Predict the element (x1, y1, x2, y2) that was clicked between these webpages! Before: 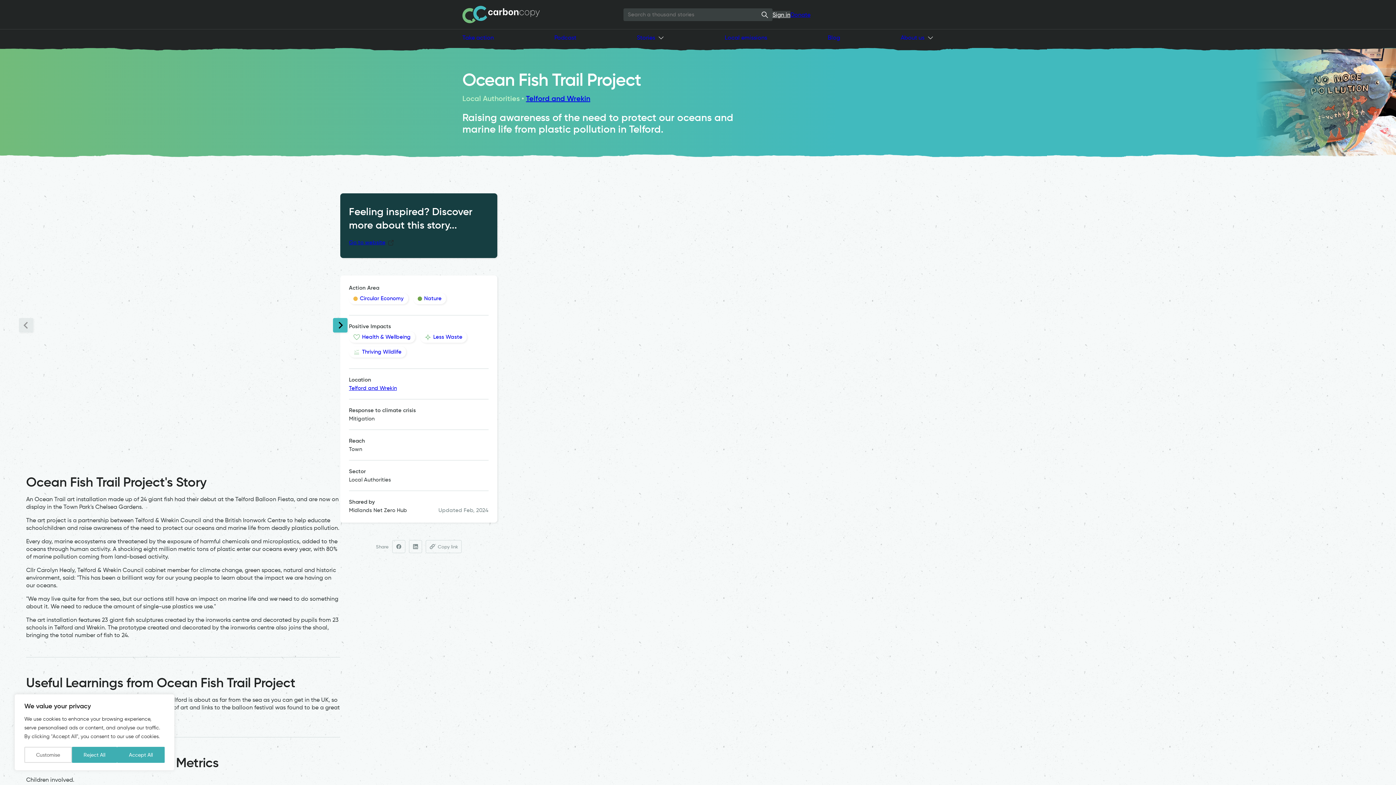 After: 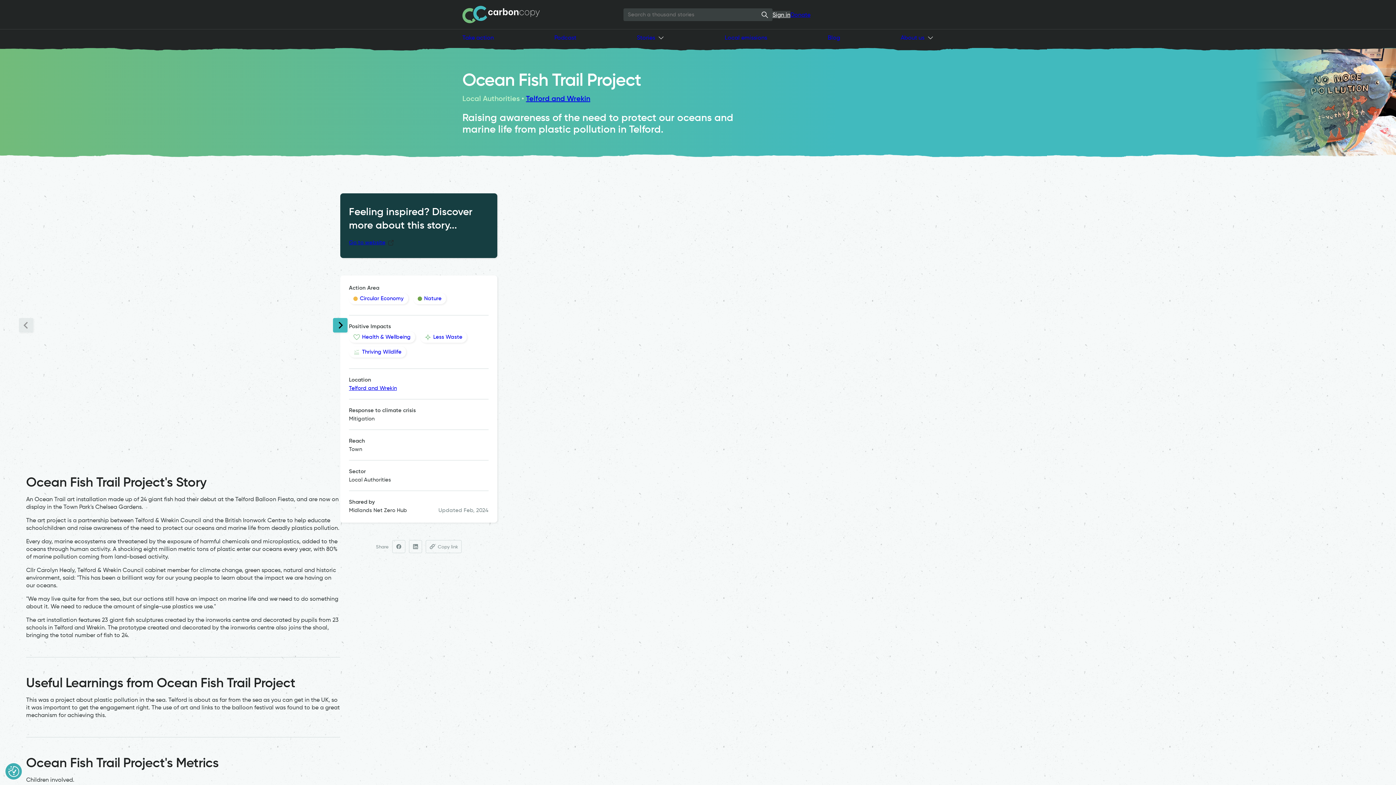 Action: label: Accept All bbox: (117, 747, 164, 763)